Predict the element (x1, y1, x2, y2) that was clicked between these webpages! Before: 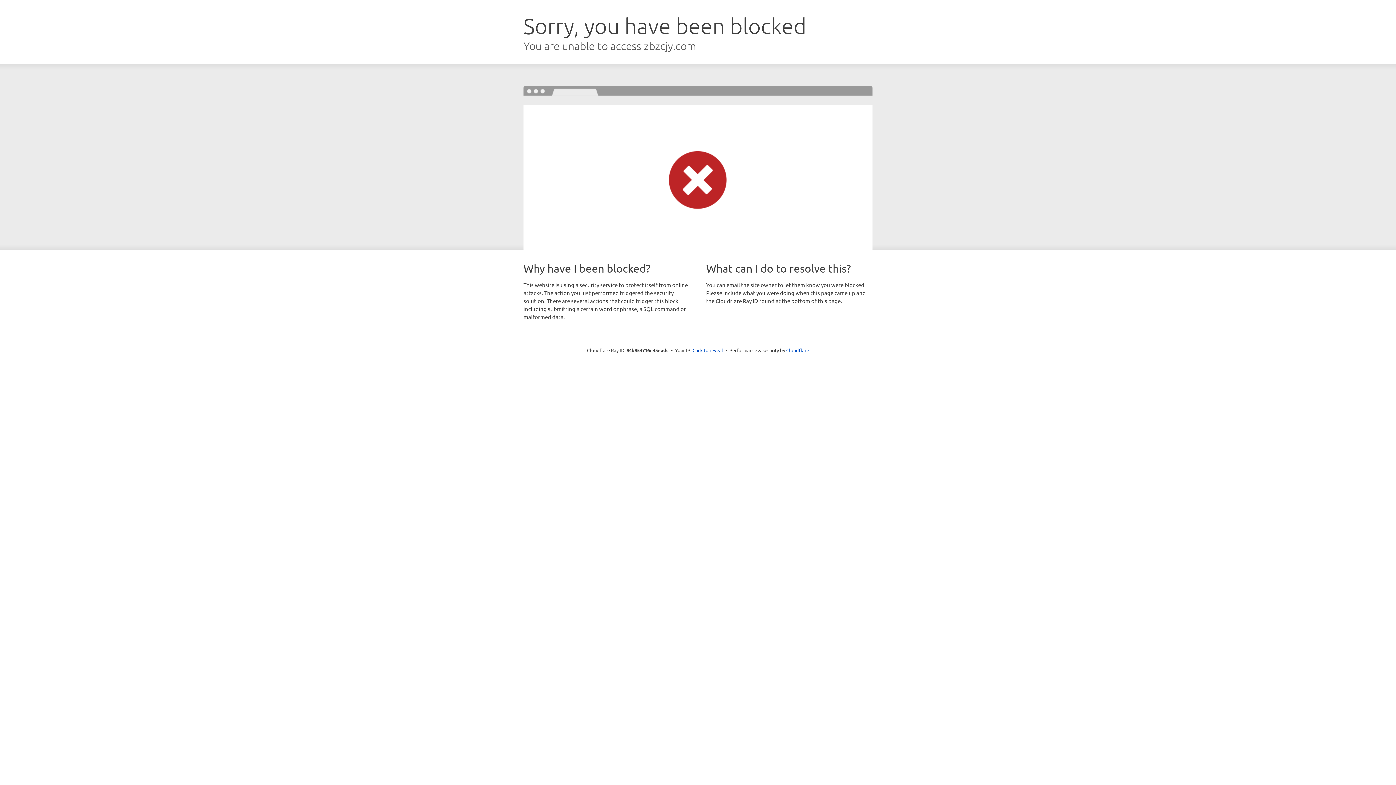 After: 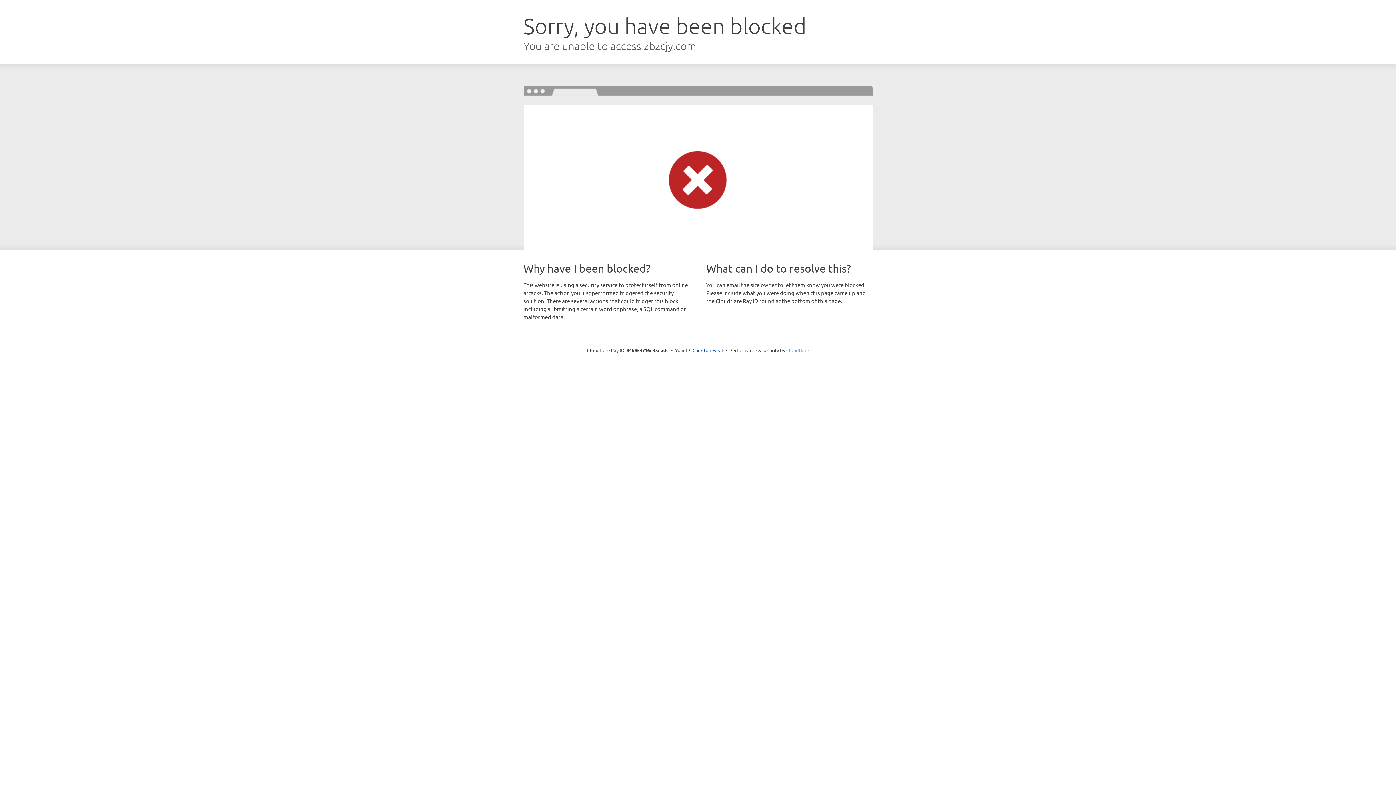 Action: label: Cloudflare bbox: (786, 347, 809, 353)